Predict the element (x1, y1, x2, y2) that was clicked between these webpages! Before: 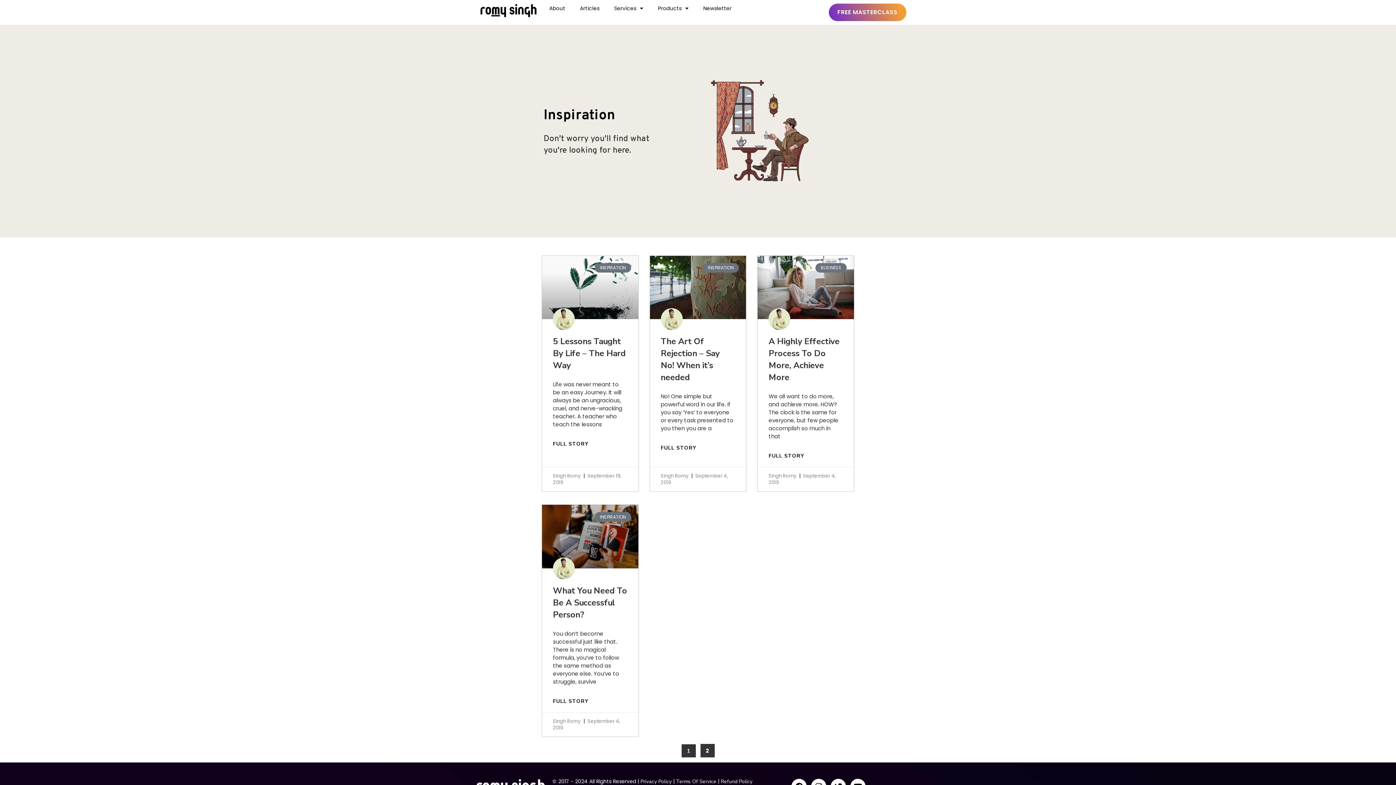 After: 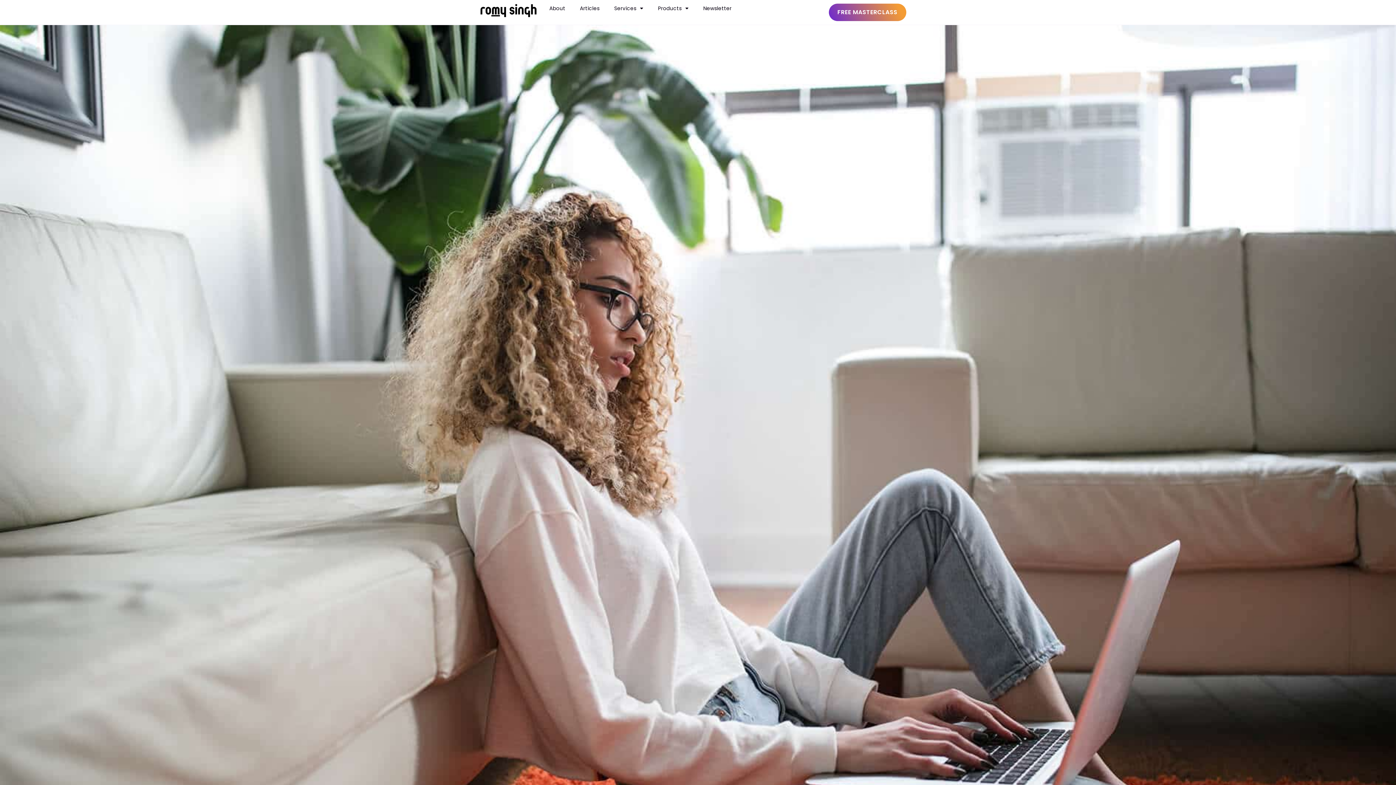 Action: bbox: (757, 255, 854, 319)